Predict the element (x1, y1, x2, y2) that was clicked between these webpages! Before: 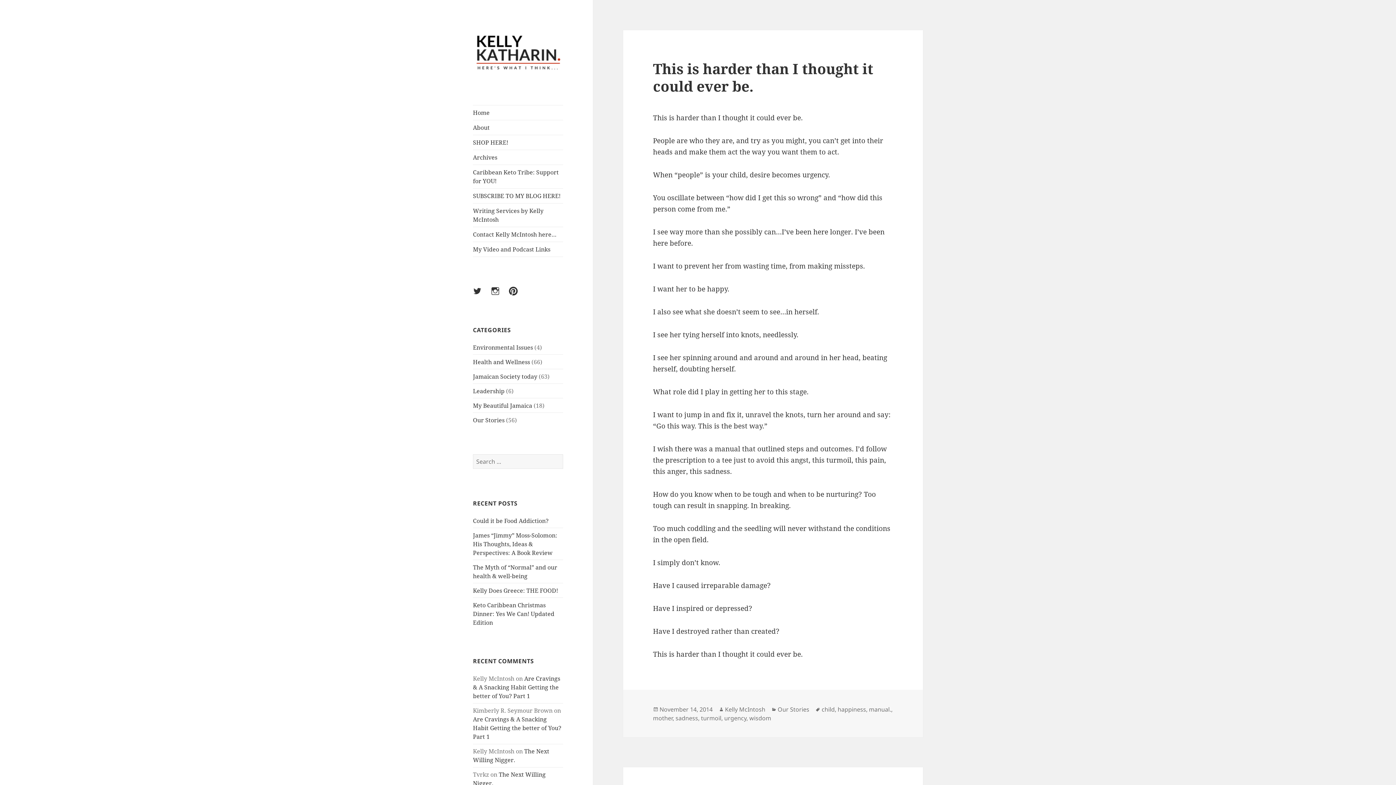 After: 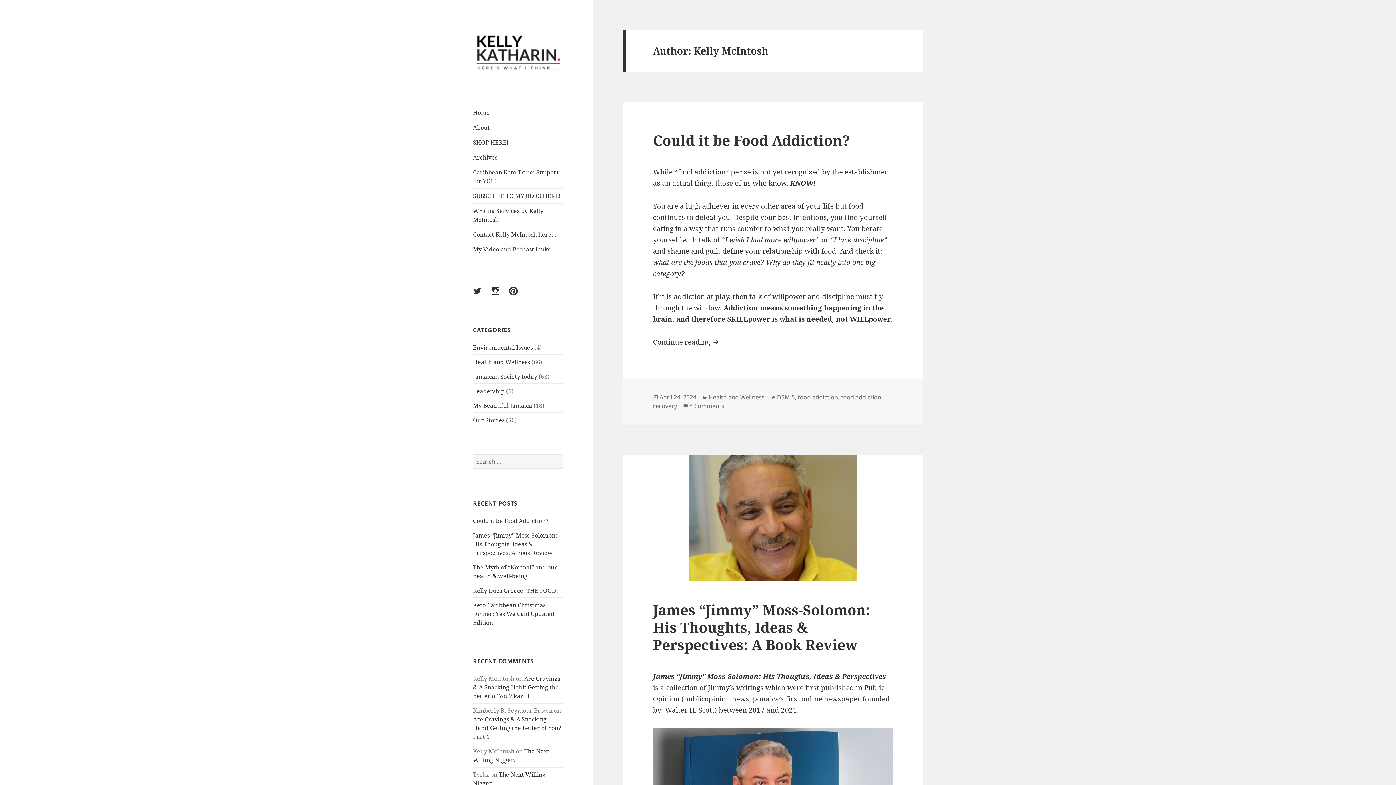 Action: bbox: (725, 705, 765, 714) label: Kelly McIntosh